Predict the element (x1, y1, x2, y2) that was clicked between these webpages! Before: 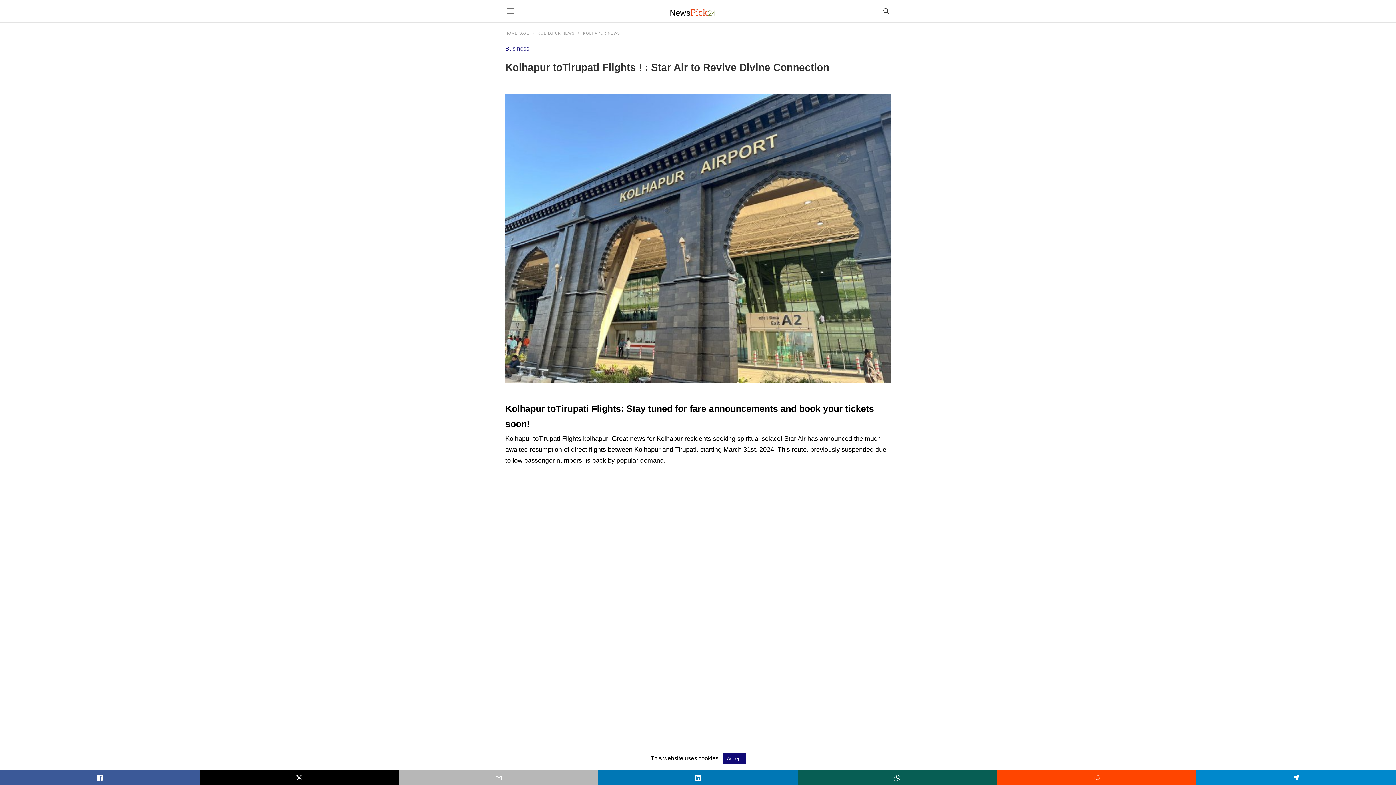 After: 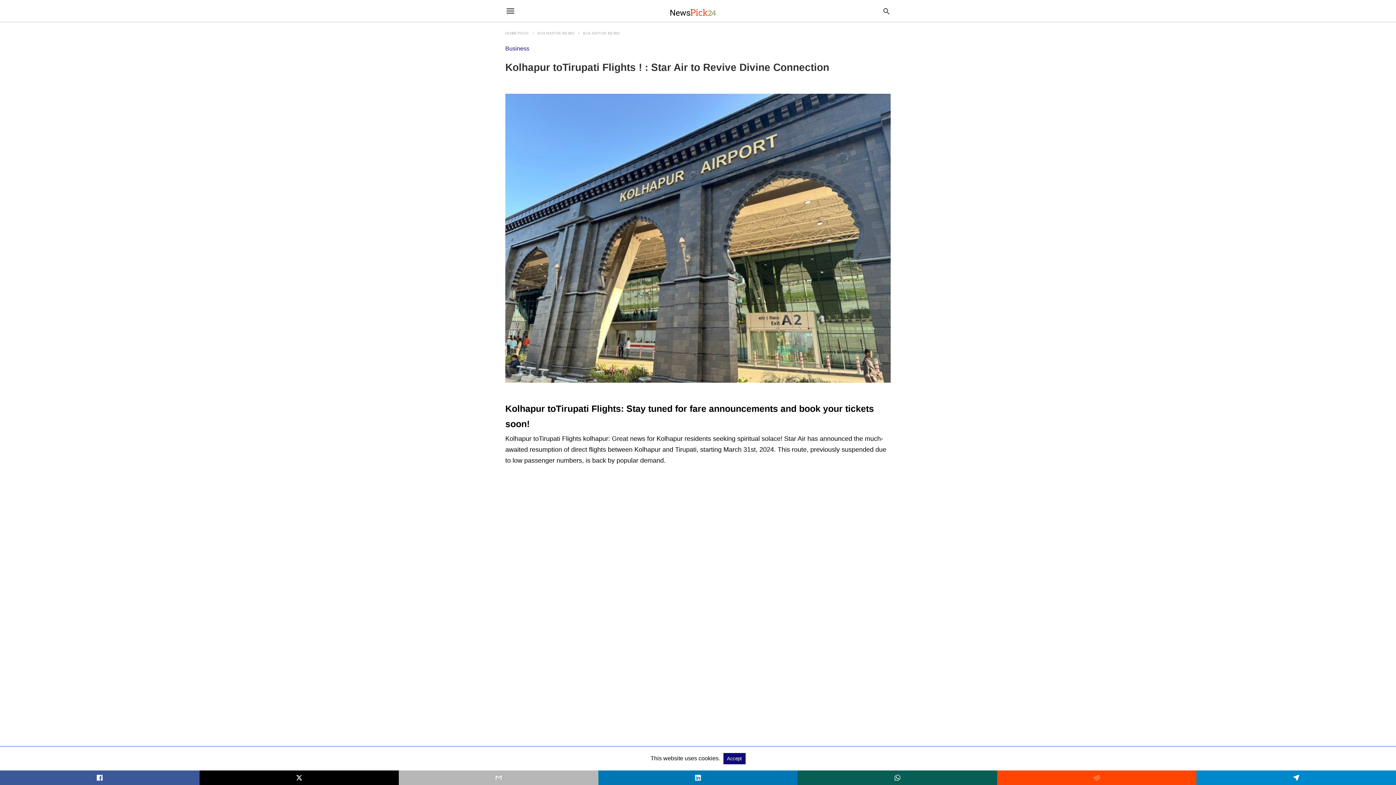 Action: bbox: (398, 770, 598, 785)